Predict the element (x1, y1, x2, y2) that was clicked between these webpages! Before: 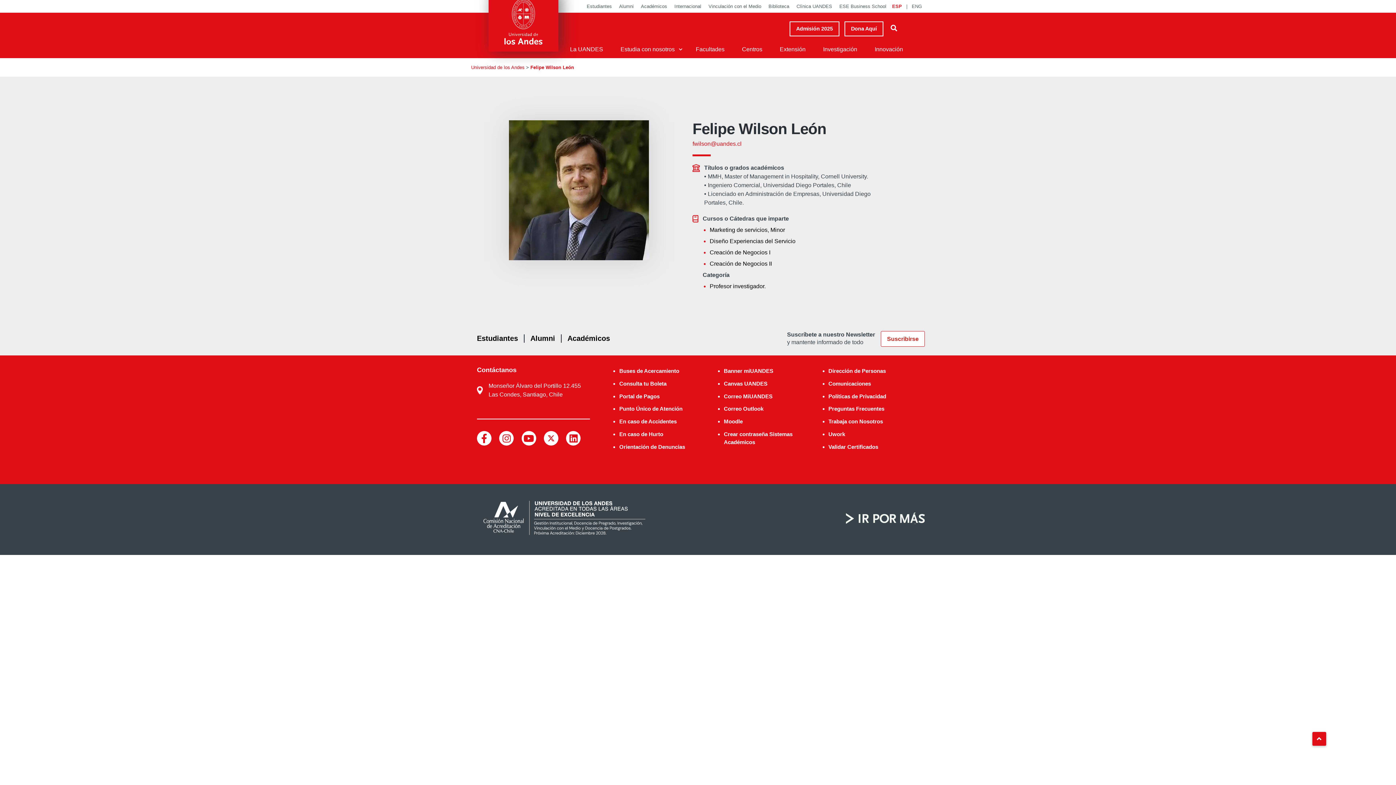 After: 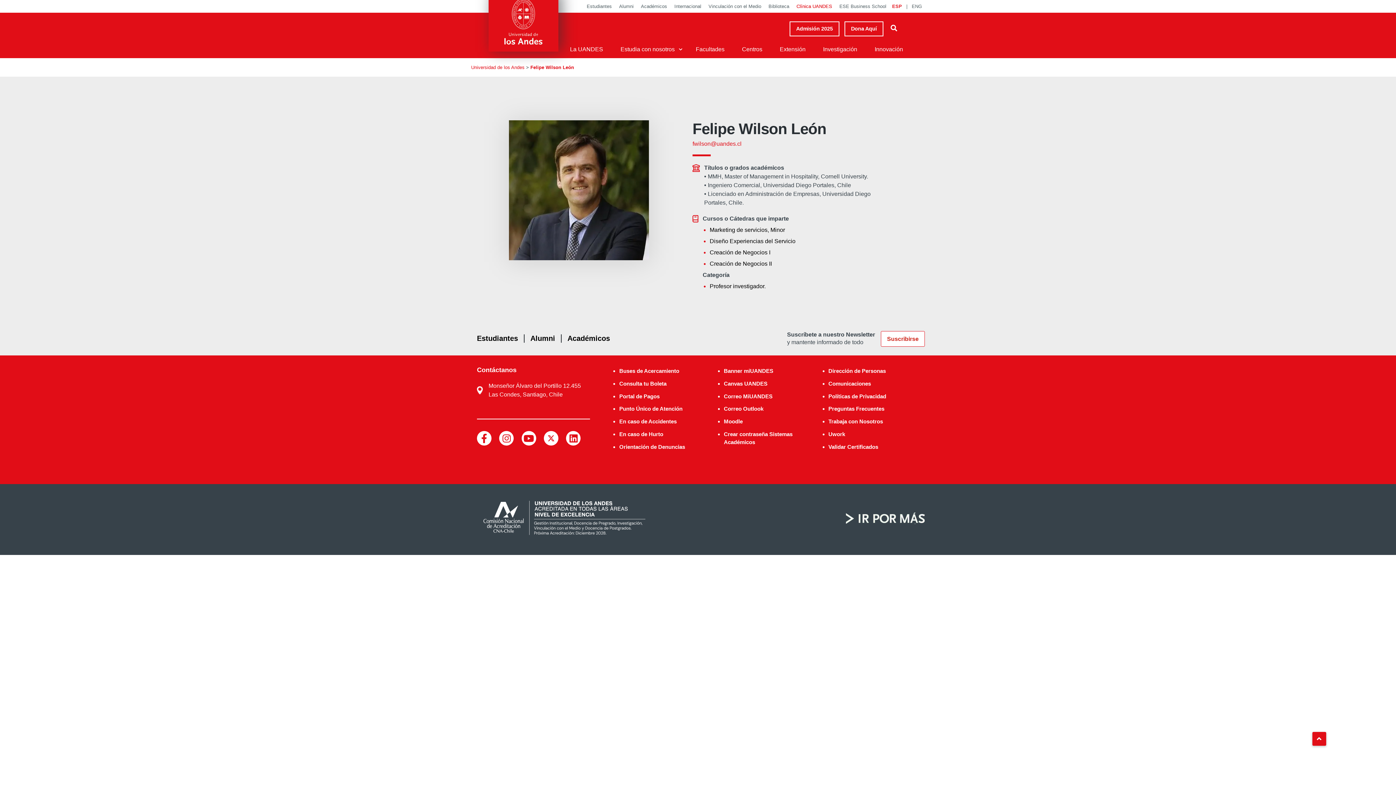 Action: bbox: (793, 0, 835, 12) label: Clínica UANDES